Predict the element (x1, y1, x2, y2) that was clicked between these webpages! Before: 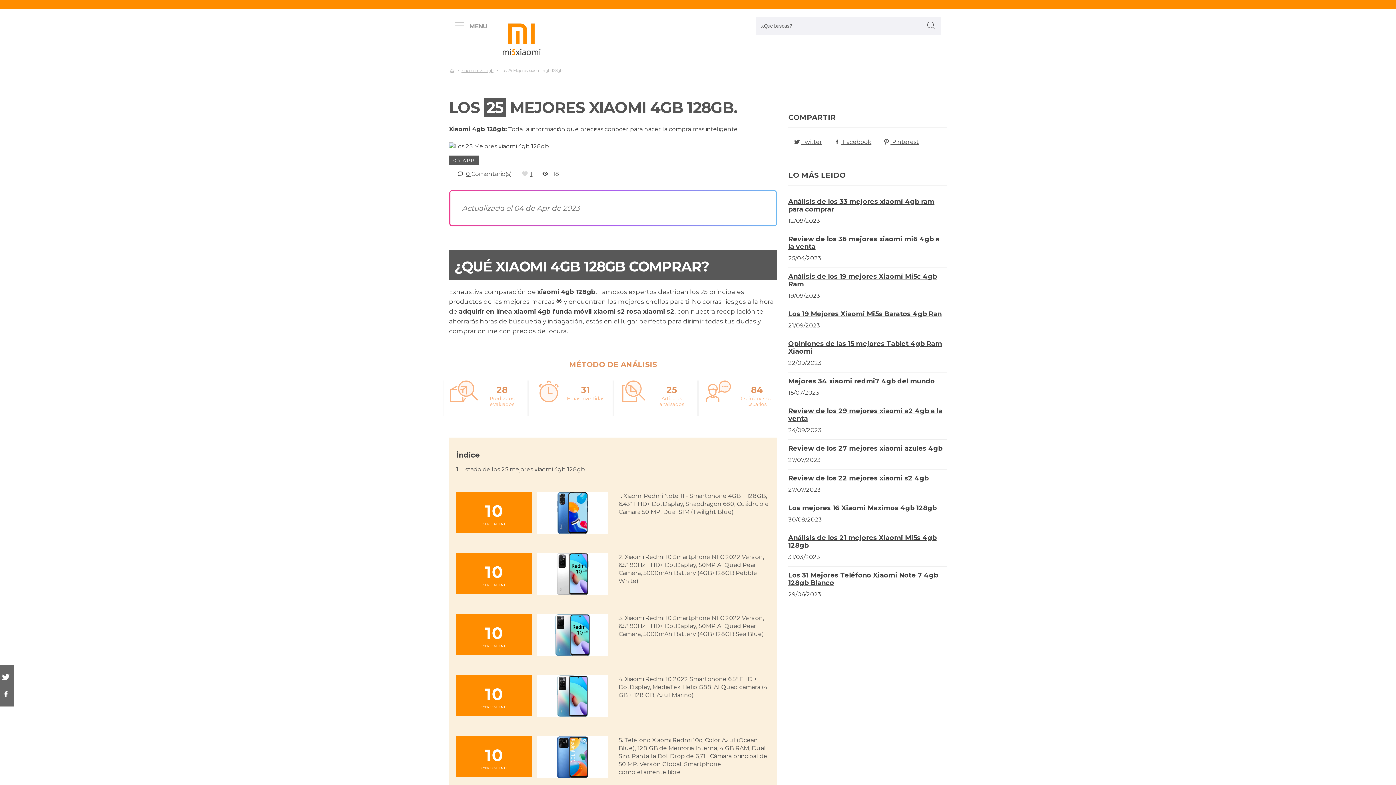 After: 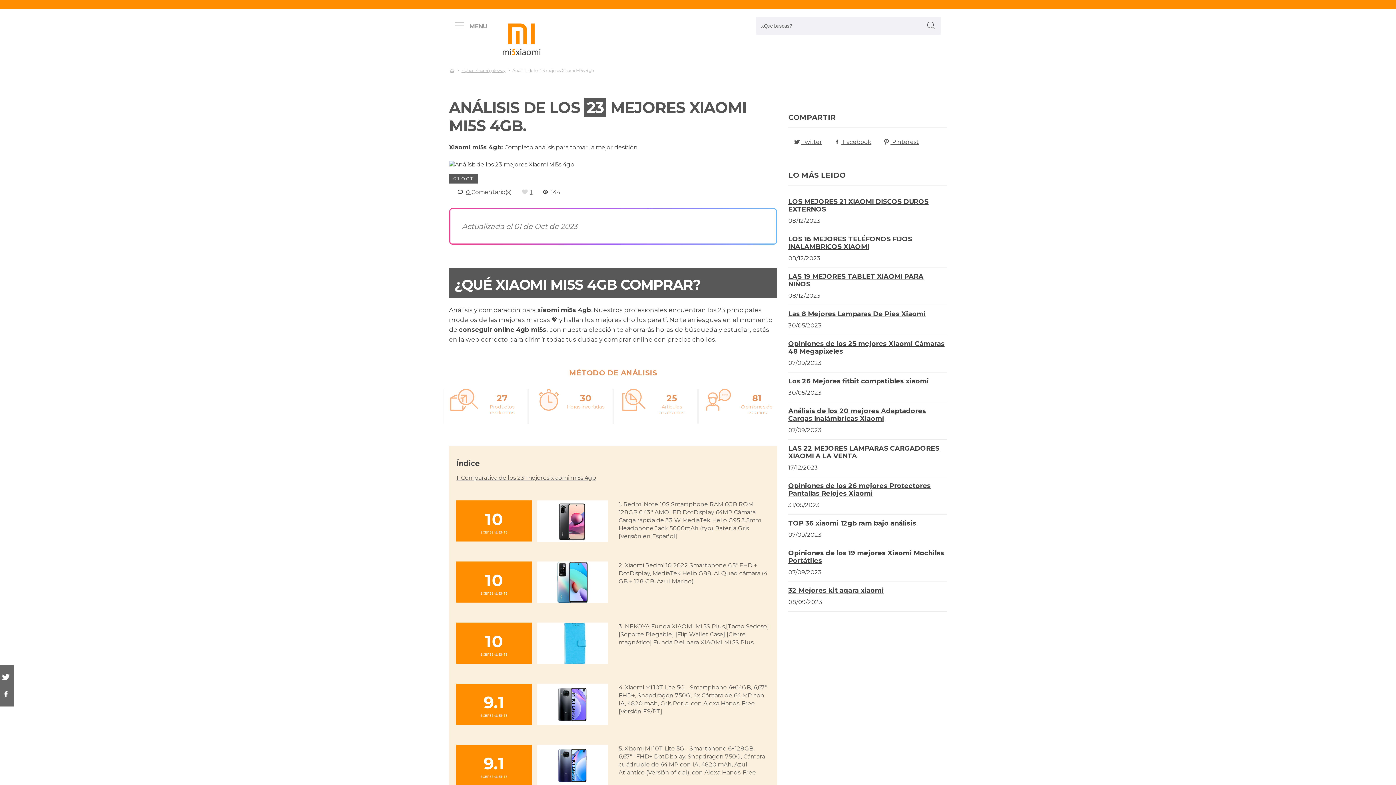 Action: bbox: (461, 68, 493, 73) label: xiaomi mi5s 4gb